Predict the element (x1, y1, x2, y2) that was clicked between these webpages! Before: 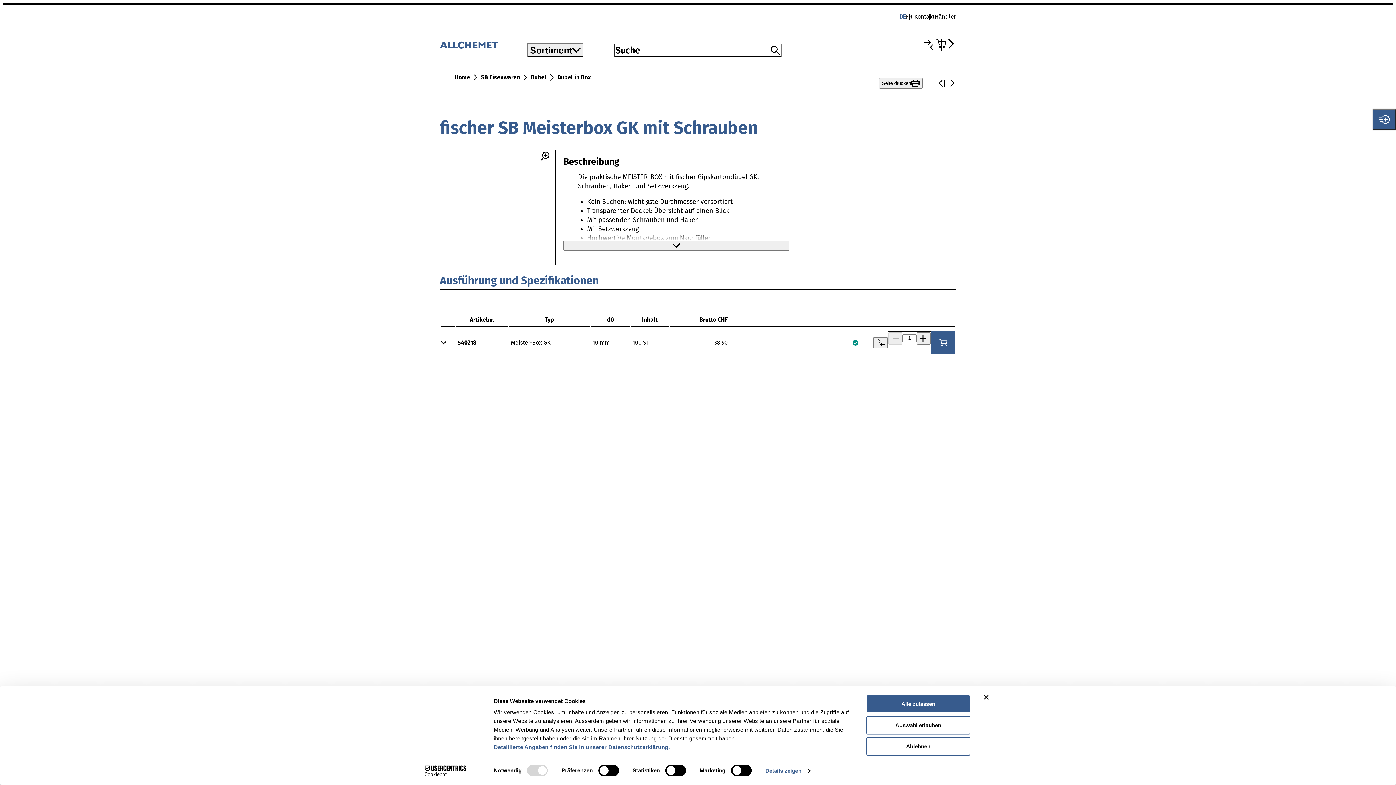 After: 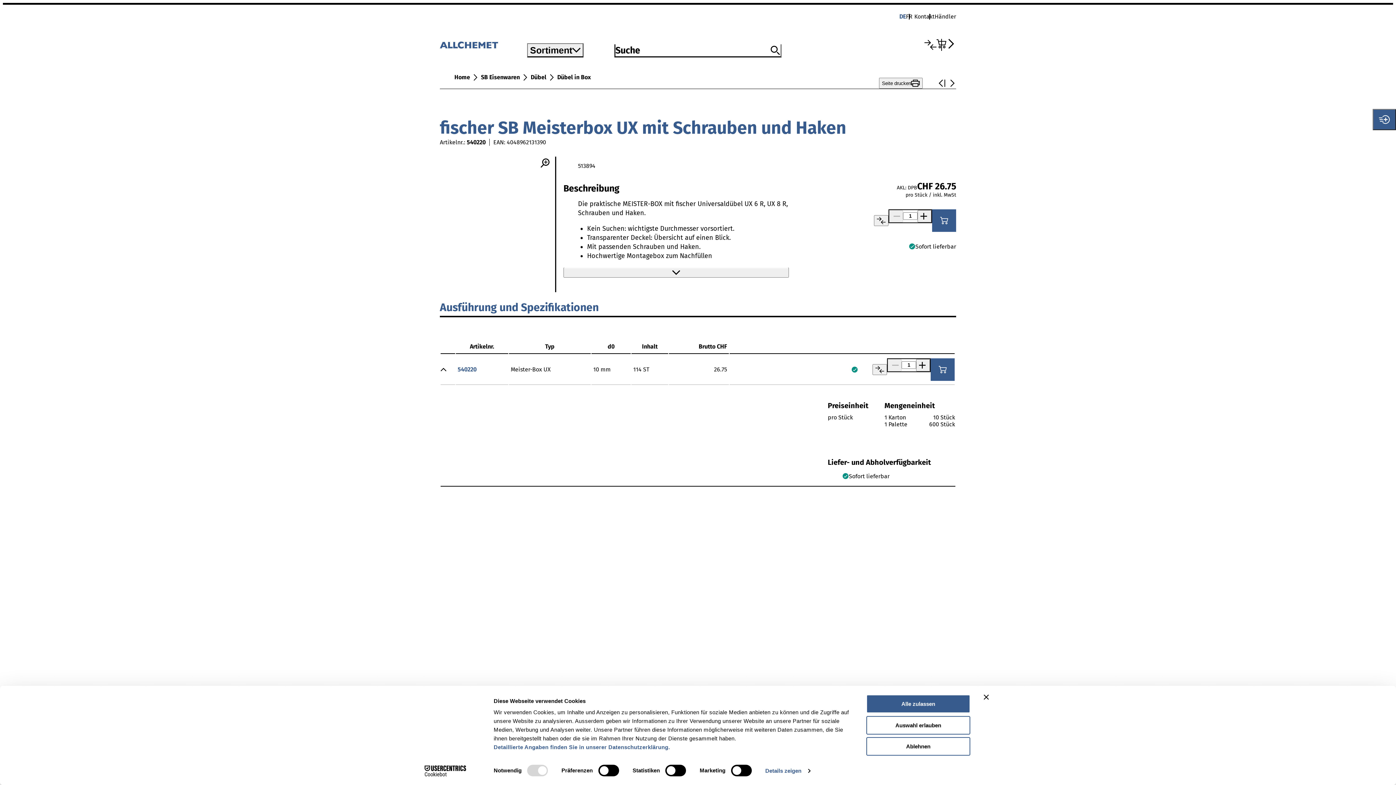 Action: bbox: (949, 79, 956, 86)